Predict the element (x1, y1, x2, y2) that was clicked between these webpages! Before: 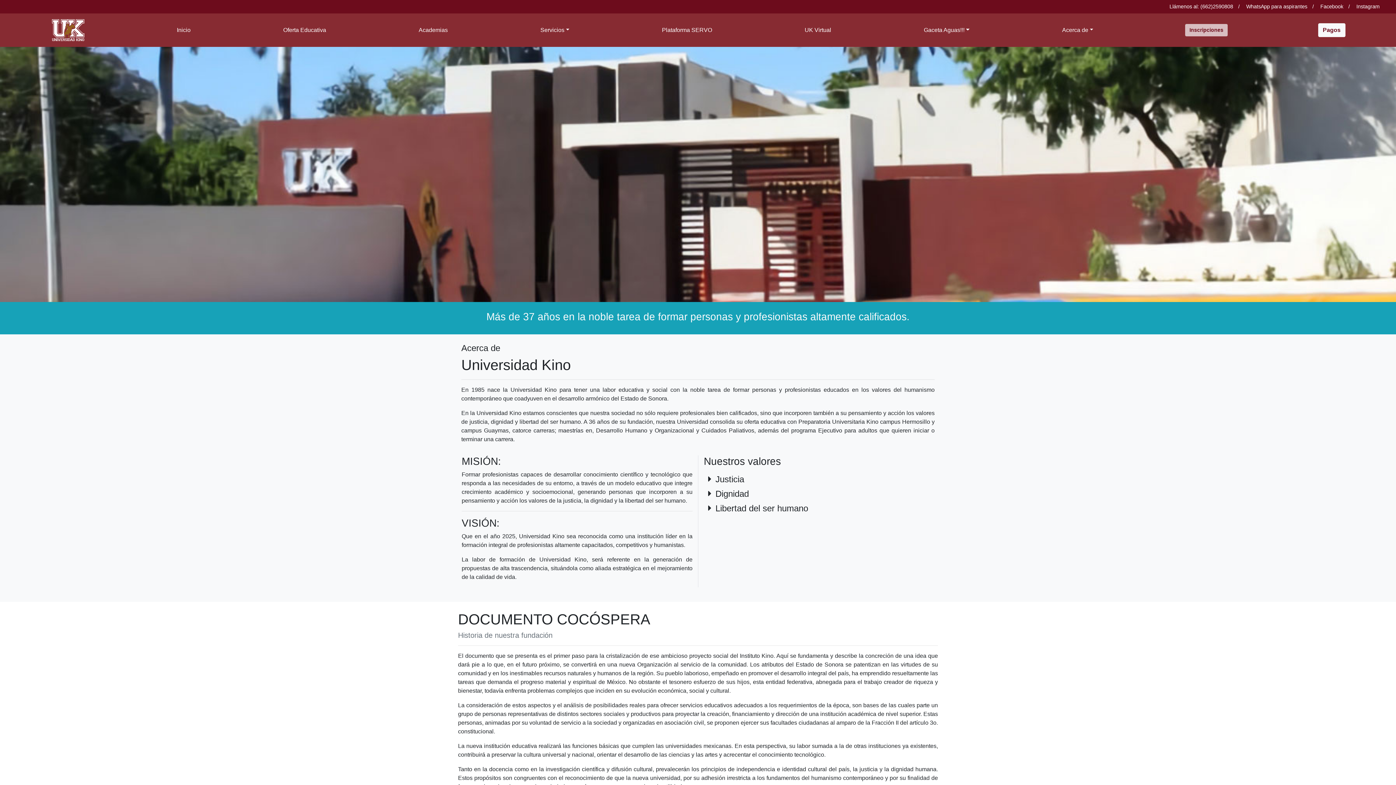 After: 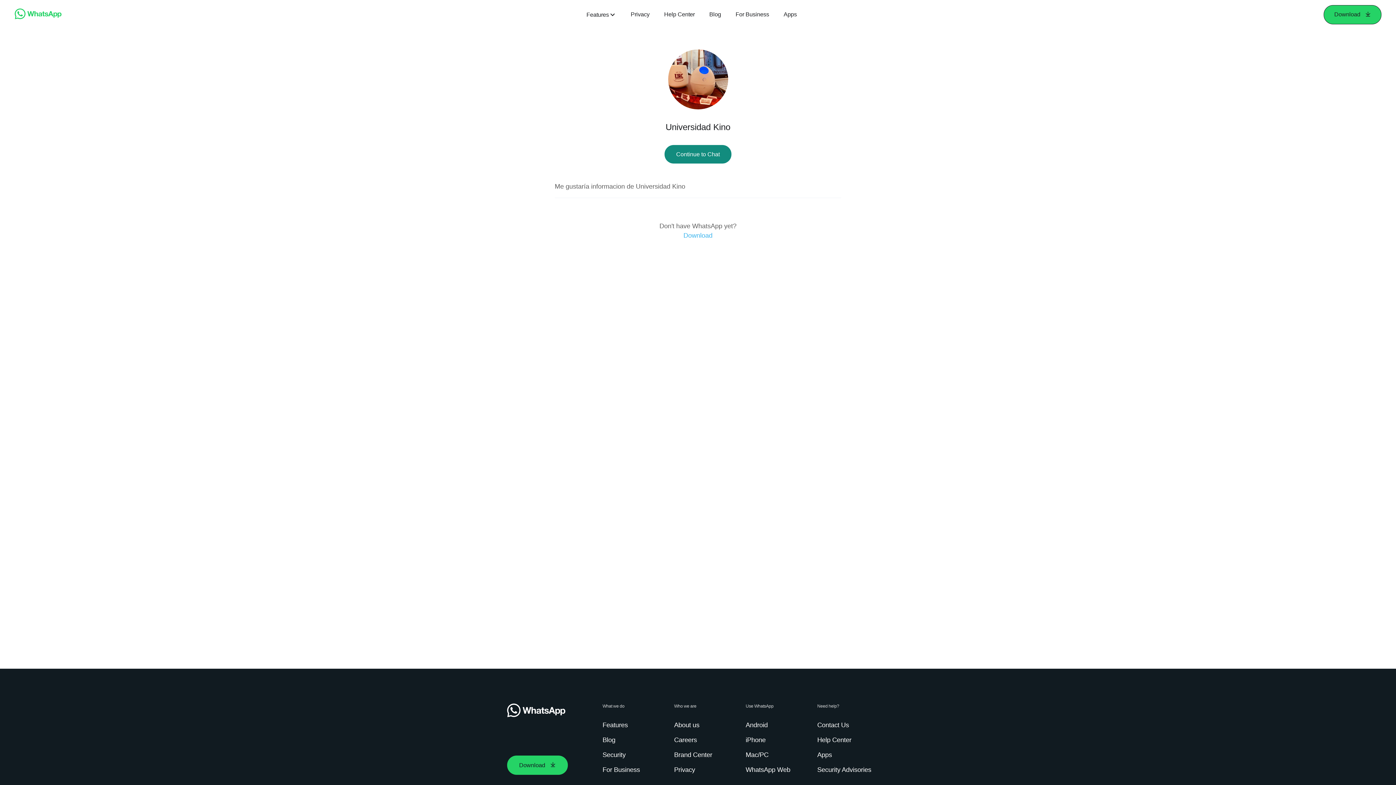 Action: bbox: (1246, 3, 1307, 9) label: WhatsApp para aspirantes